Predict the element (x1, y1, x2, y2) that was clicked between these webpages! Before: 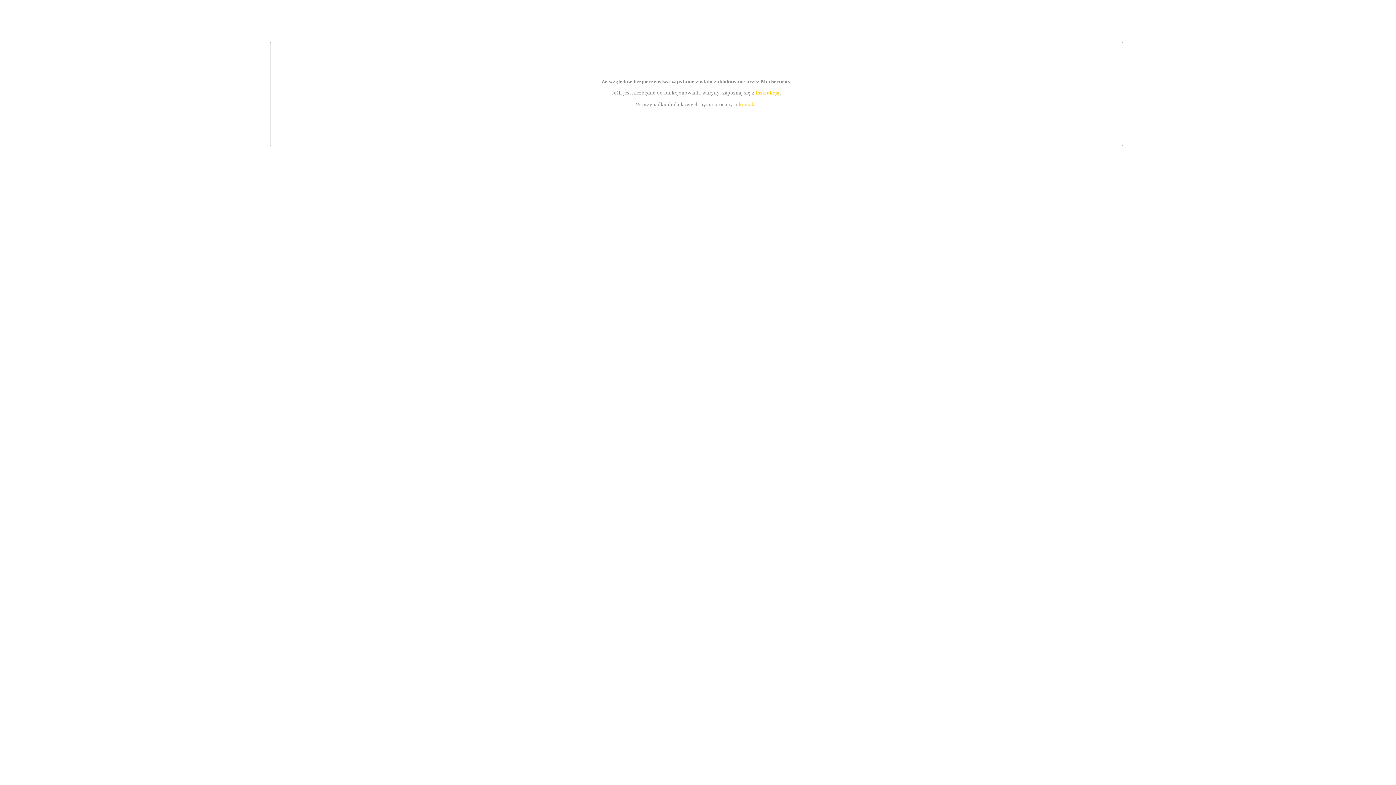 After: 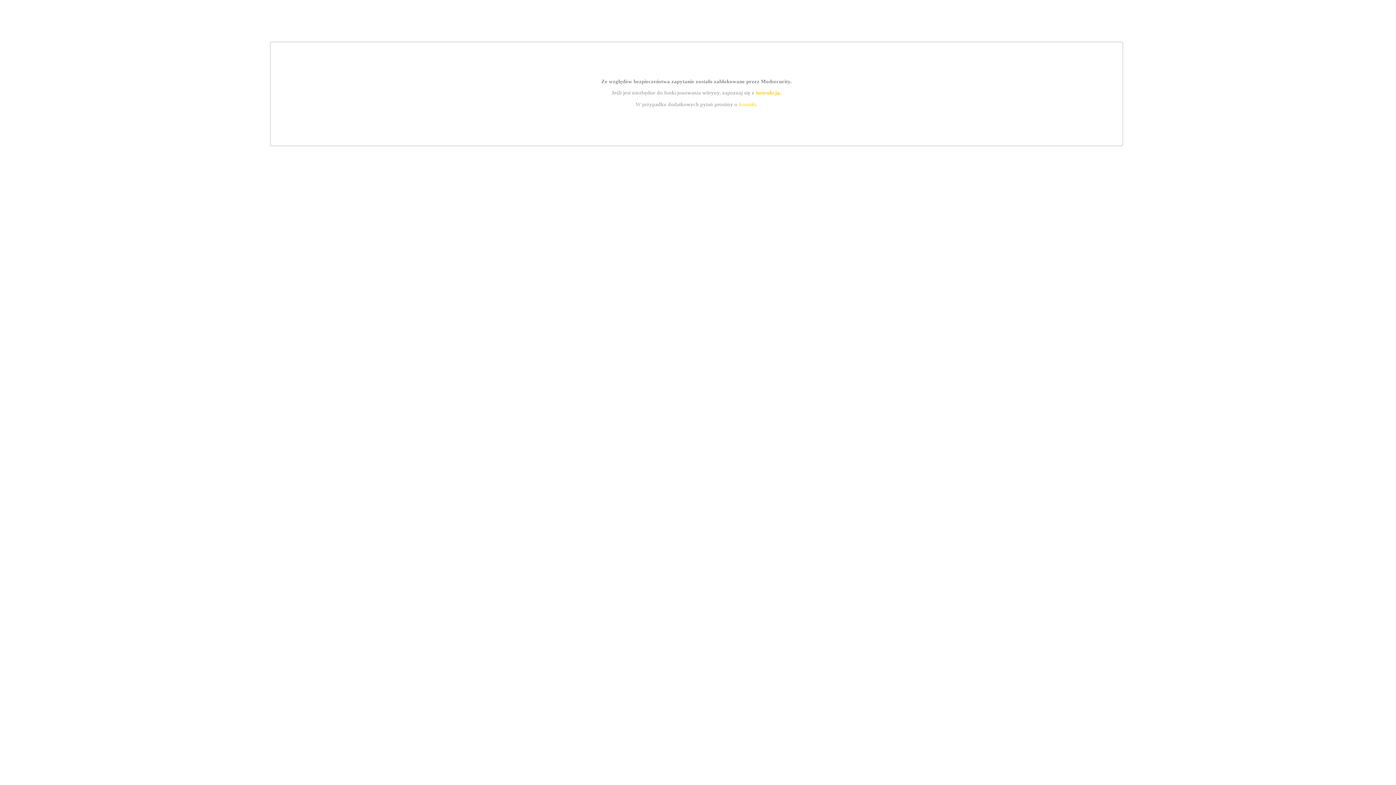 Action: bbox: (739, 101, 756, 107) label: kontakt